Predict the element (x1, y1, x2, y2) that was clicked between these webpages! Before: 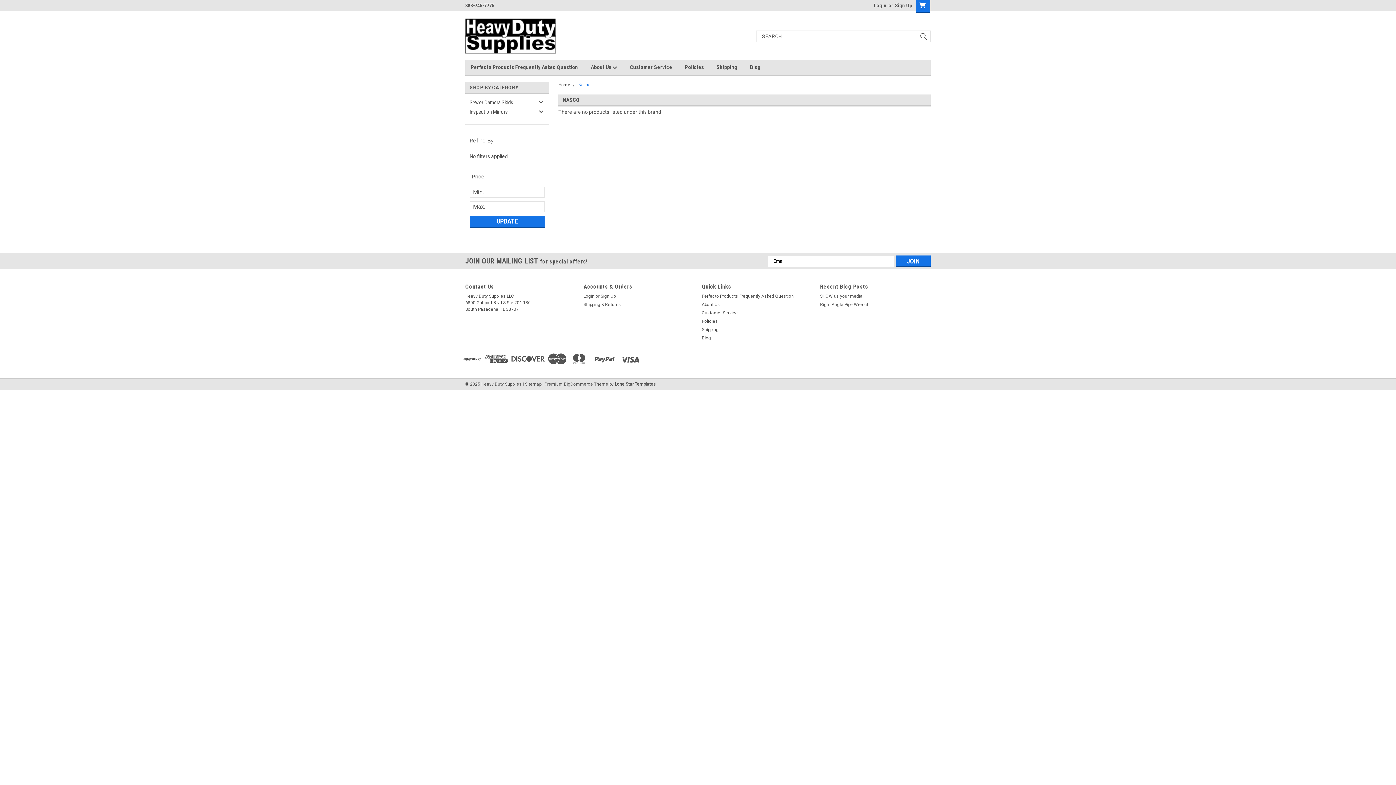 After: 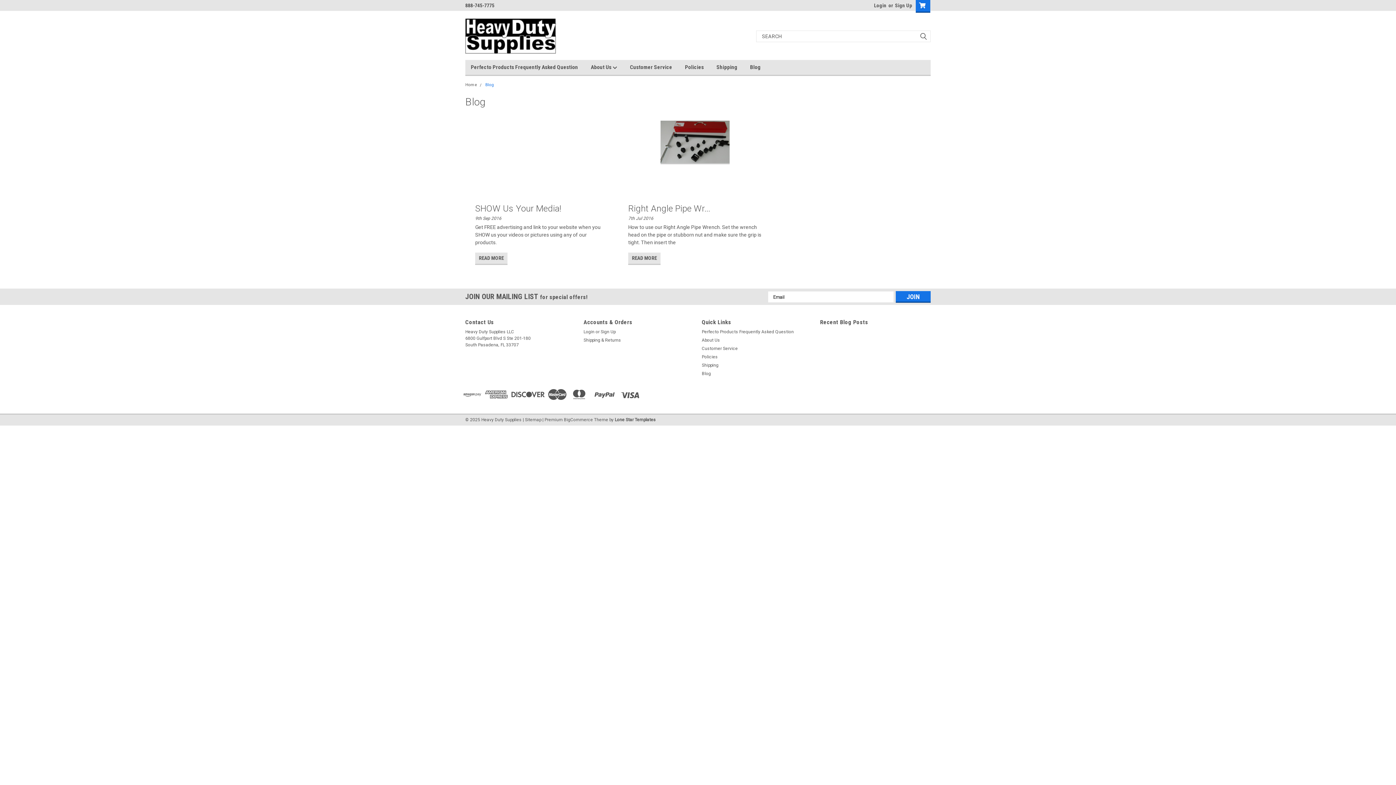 Action: bbox: (702, 334, 711, 341) label: Blog